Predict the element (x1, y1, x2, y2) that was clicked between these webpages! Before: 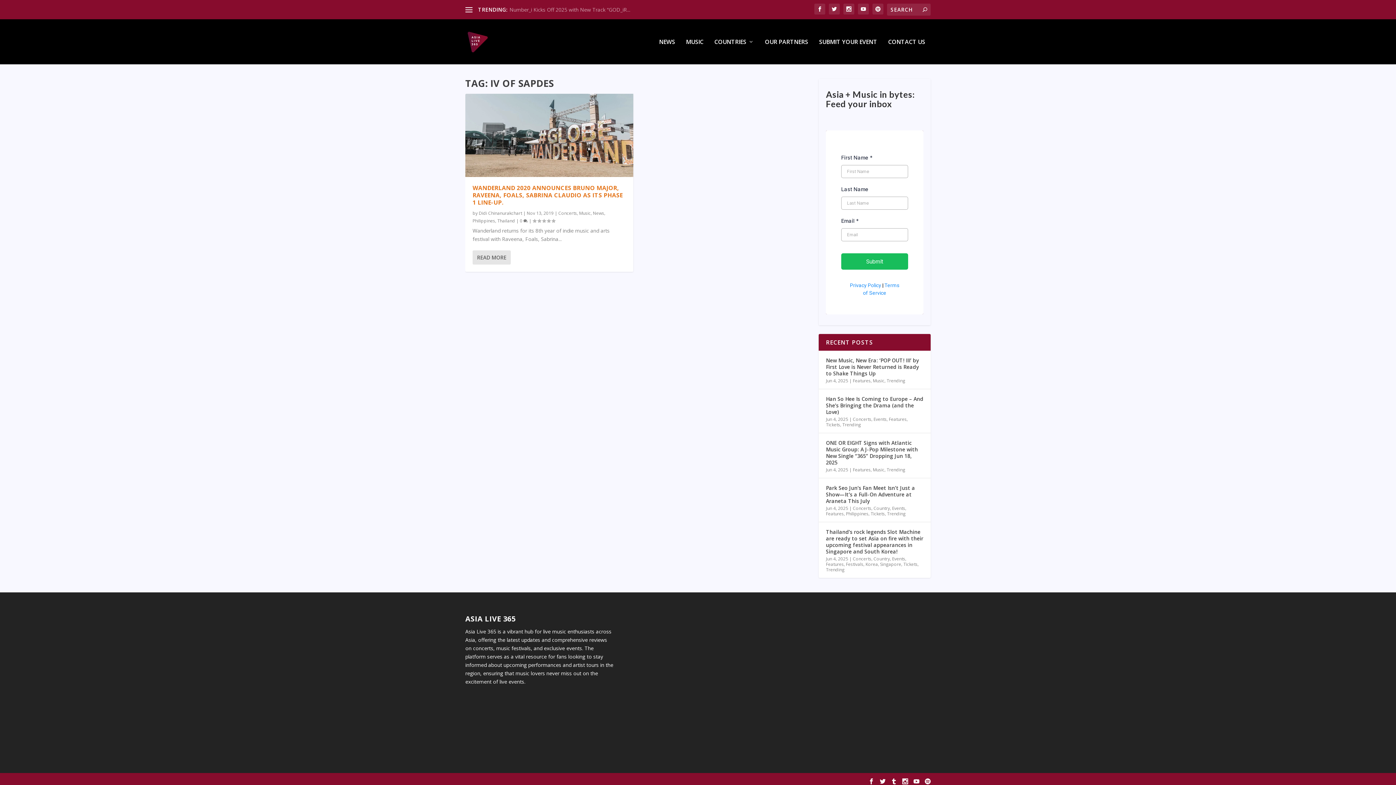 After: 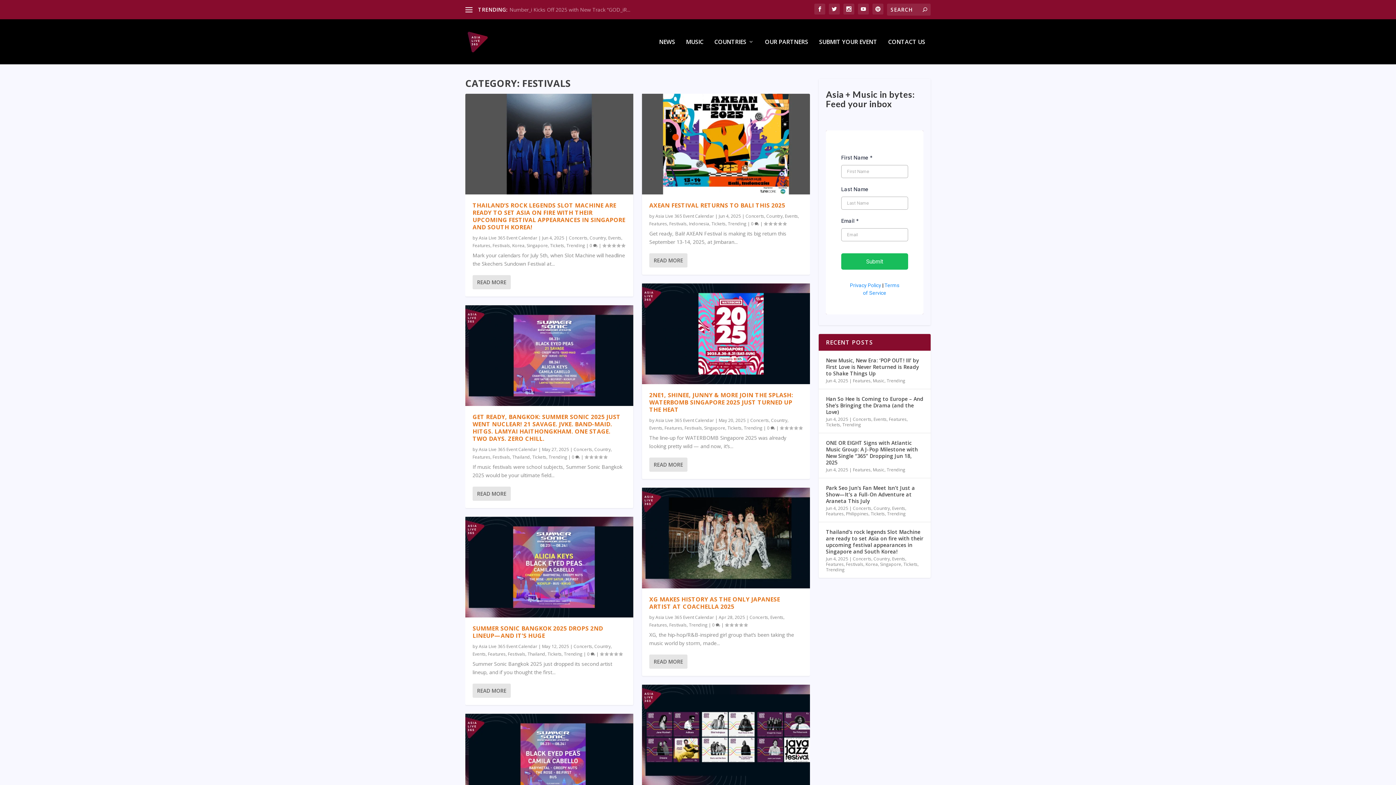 Action: label: Festivals bbox: (846, 562, 863, 568)